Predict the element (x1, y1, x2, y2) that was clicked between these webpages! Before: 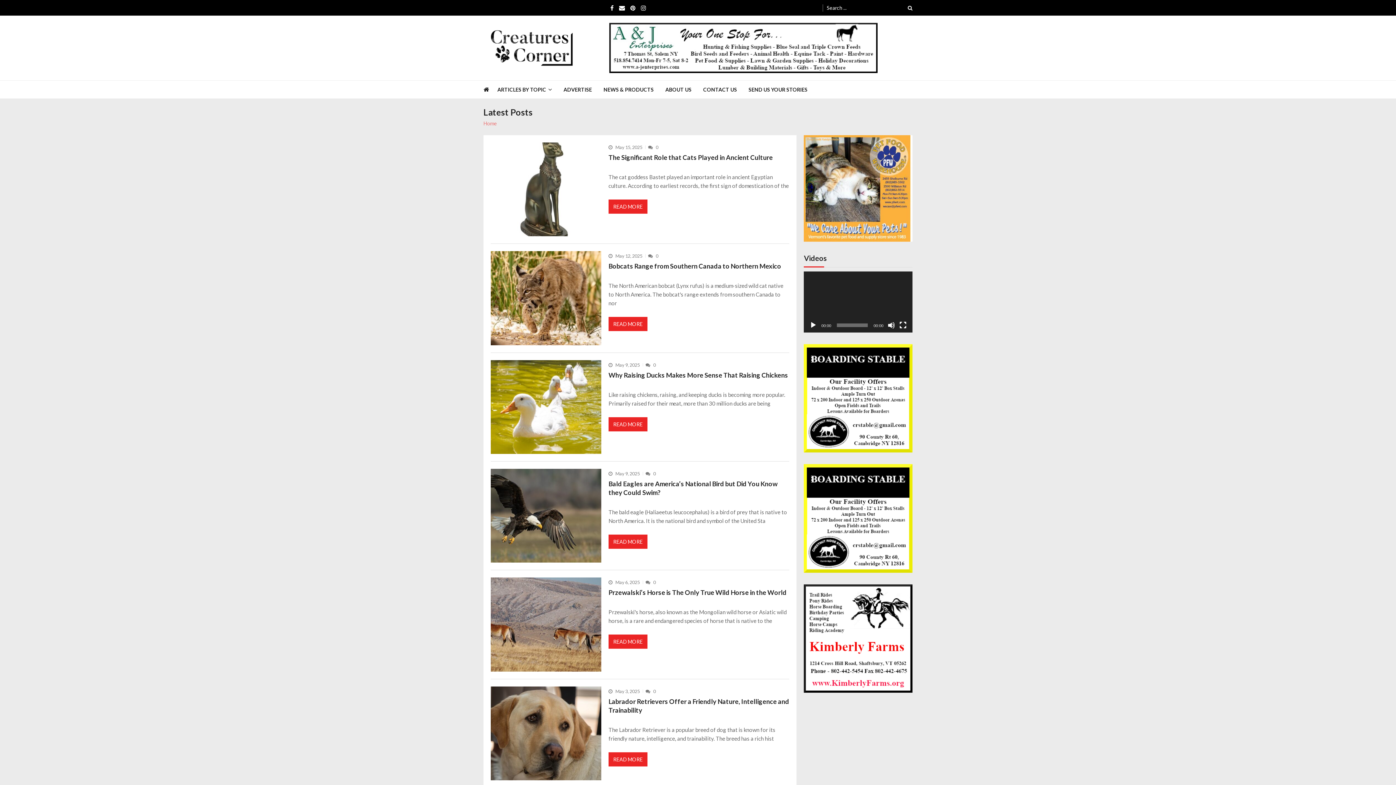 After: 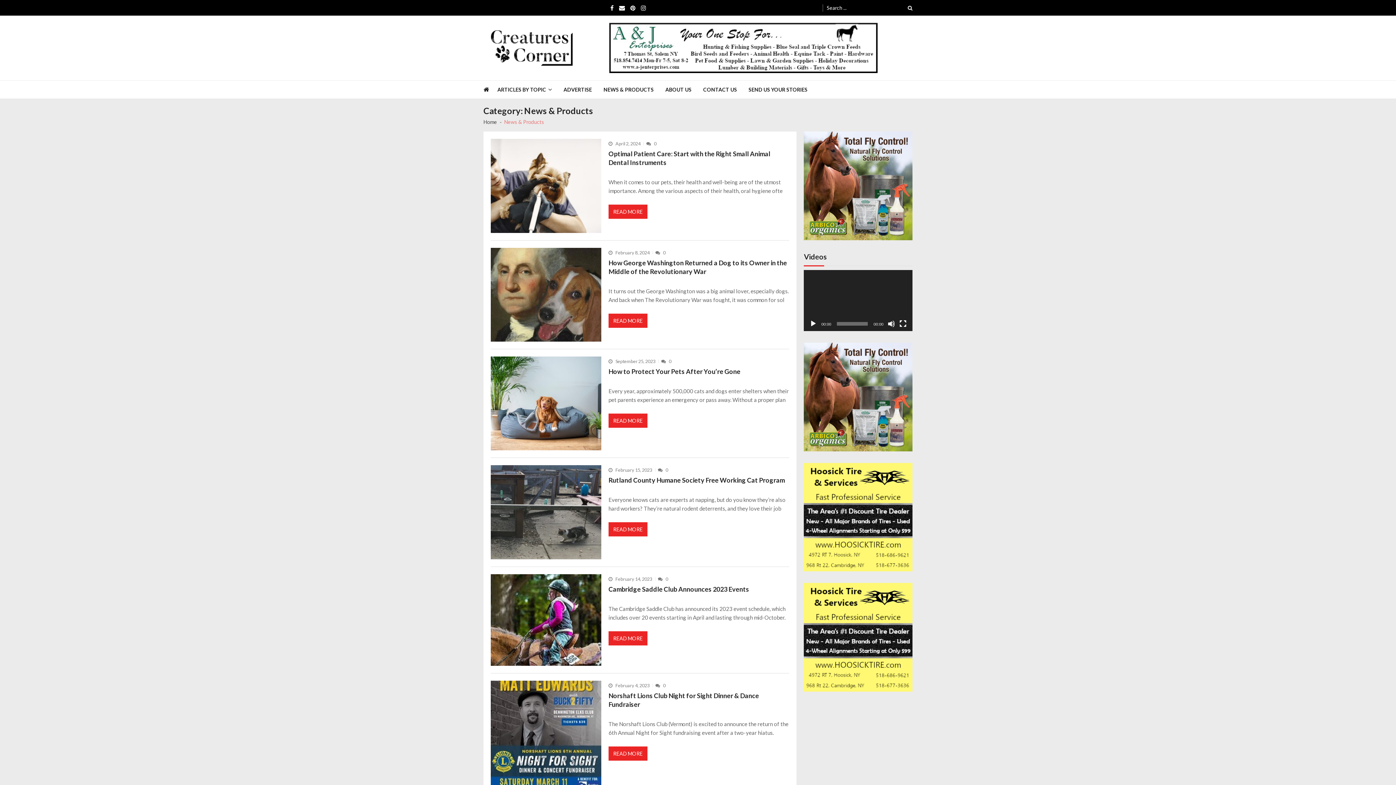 Action: label: NEWS & PRODUCTS bbox: (603, 80, 665, 98)